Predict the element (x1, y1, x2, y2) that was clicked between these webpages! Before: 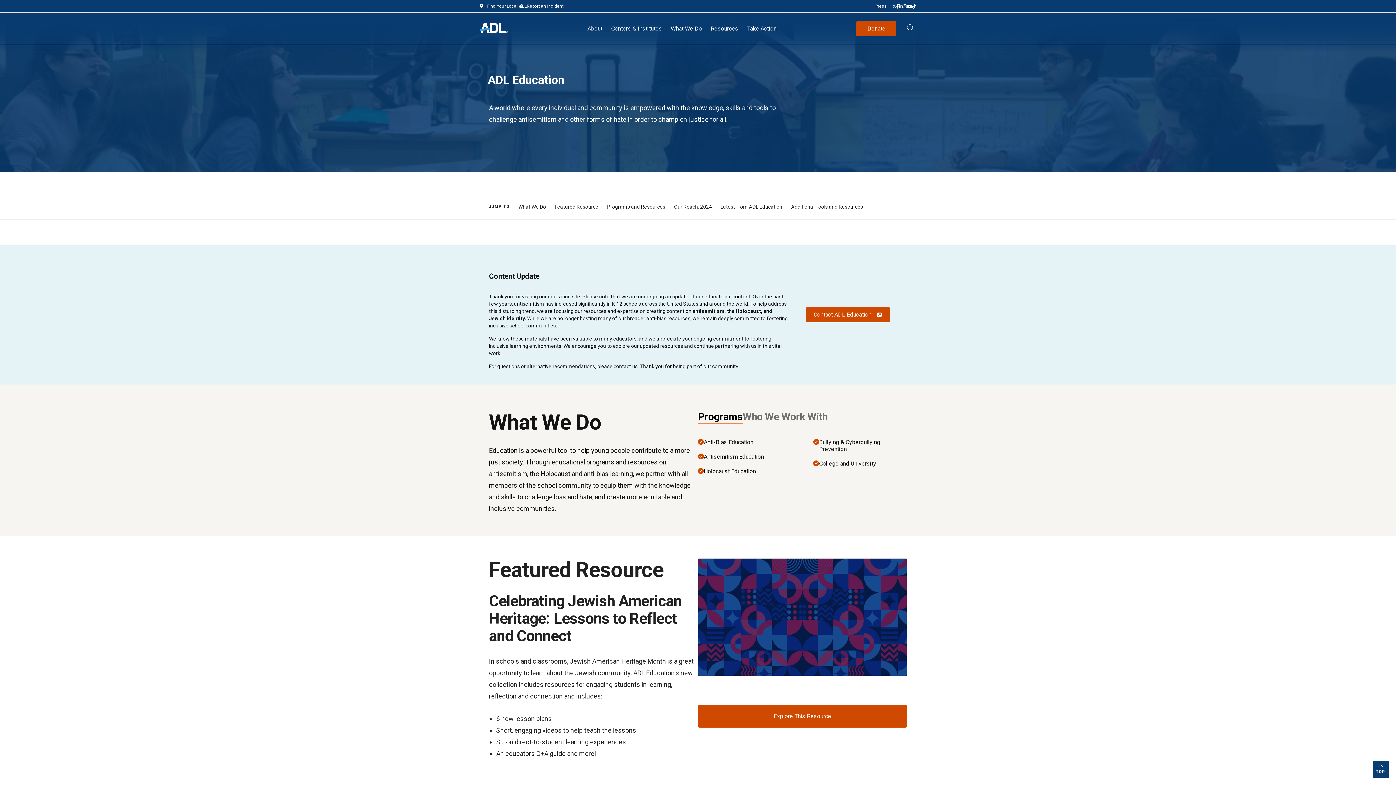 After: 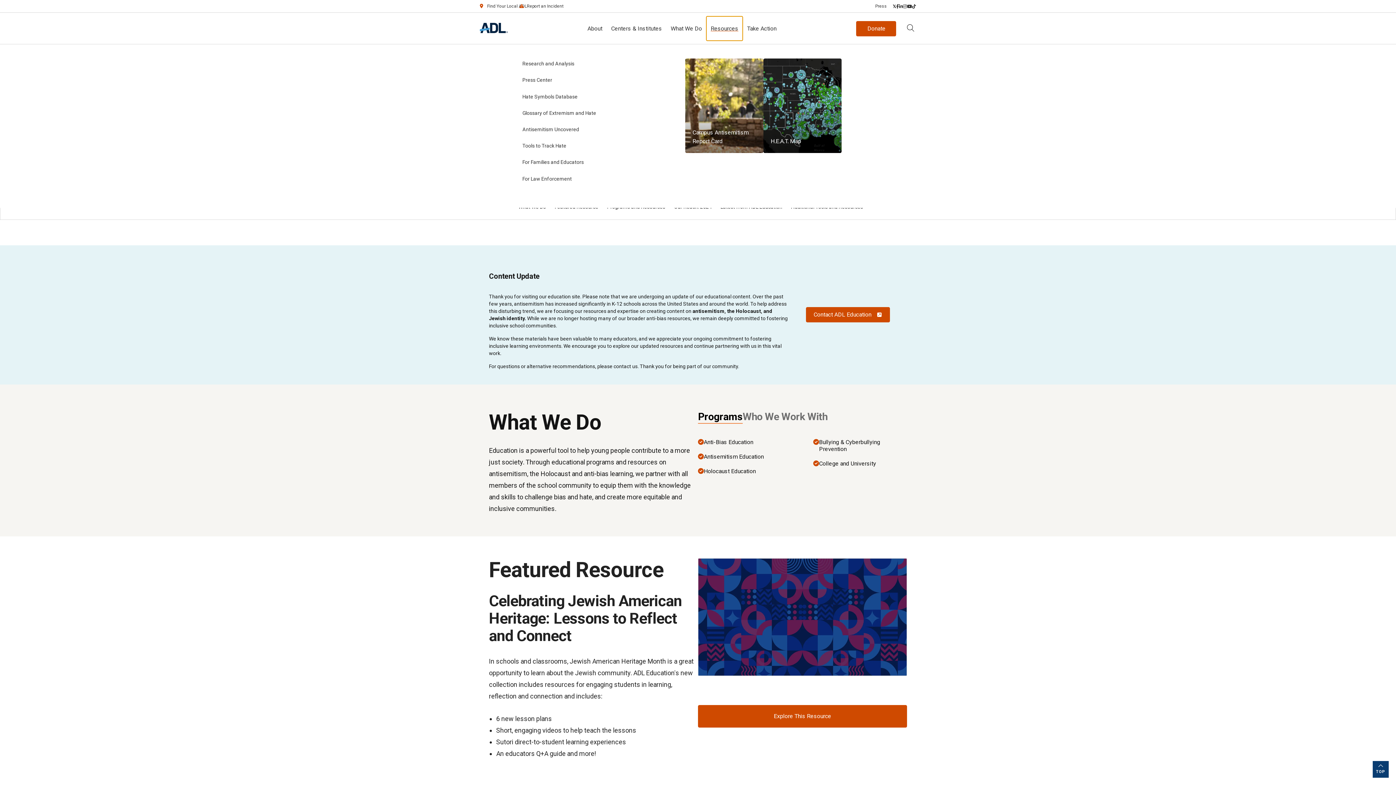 Action: bbox: (706, 16, 742, 40) label: Resources